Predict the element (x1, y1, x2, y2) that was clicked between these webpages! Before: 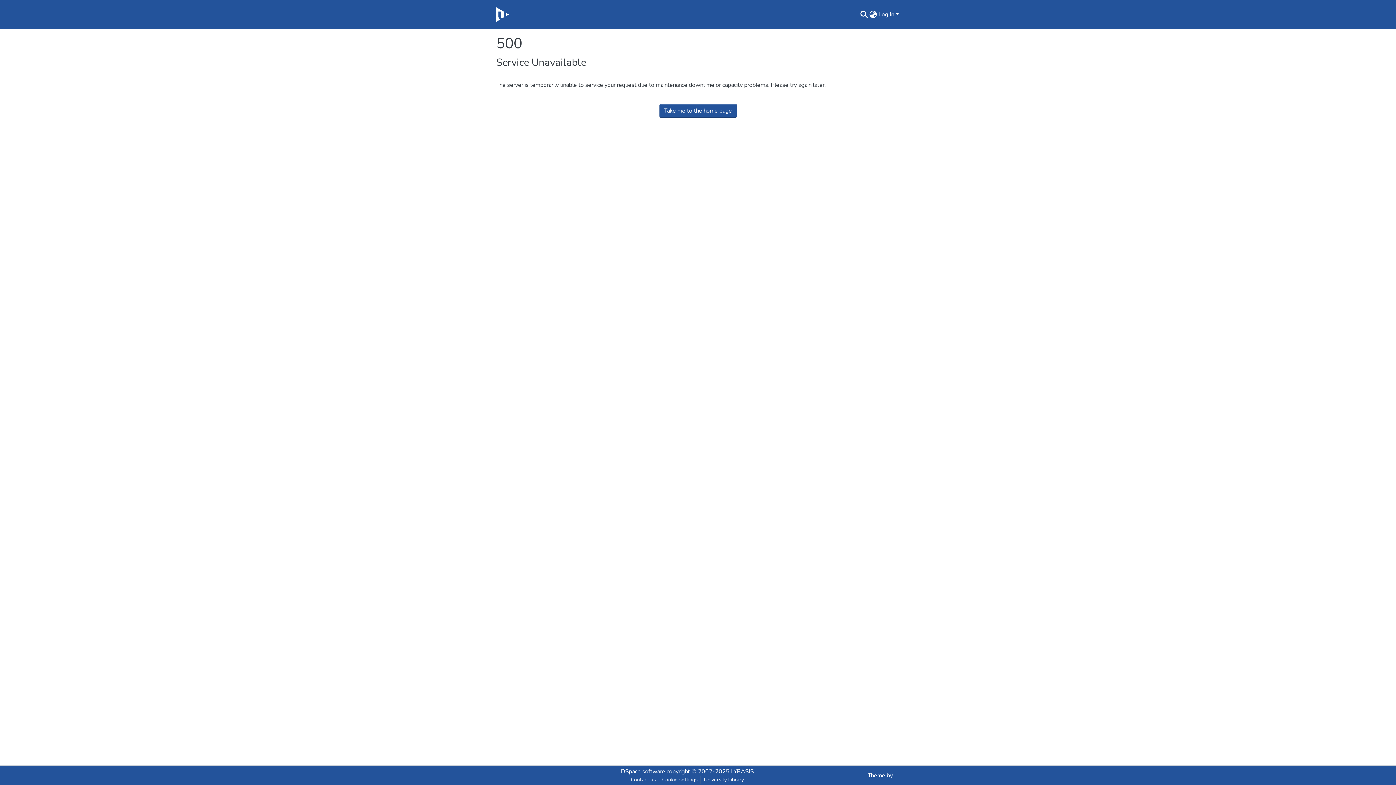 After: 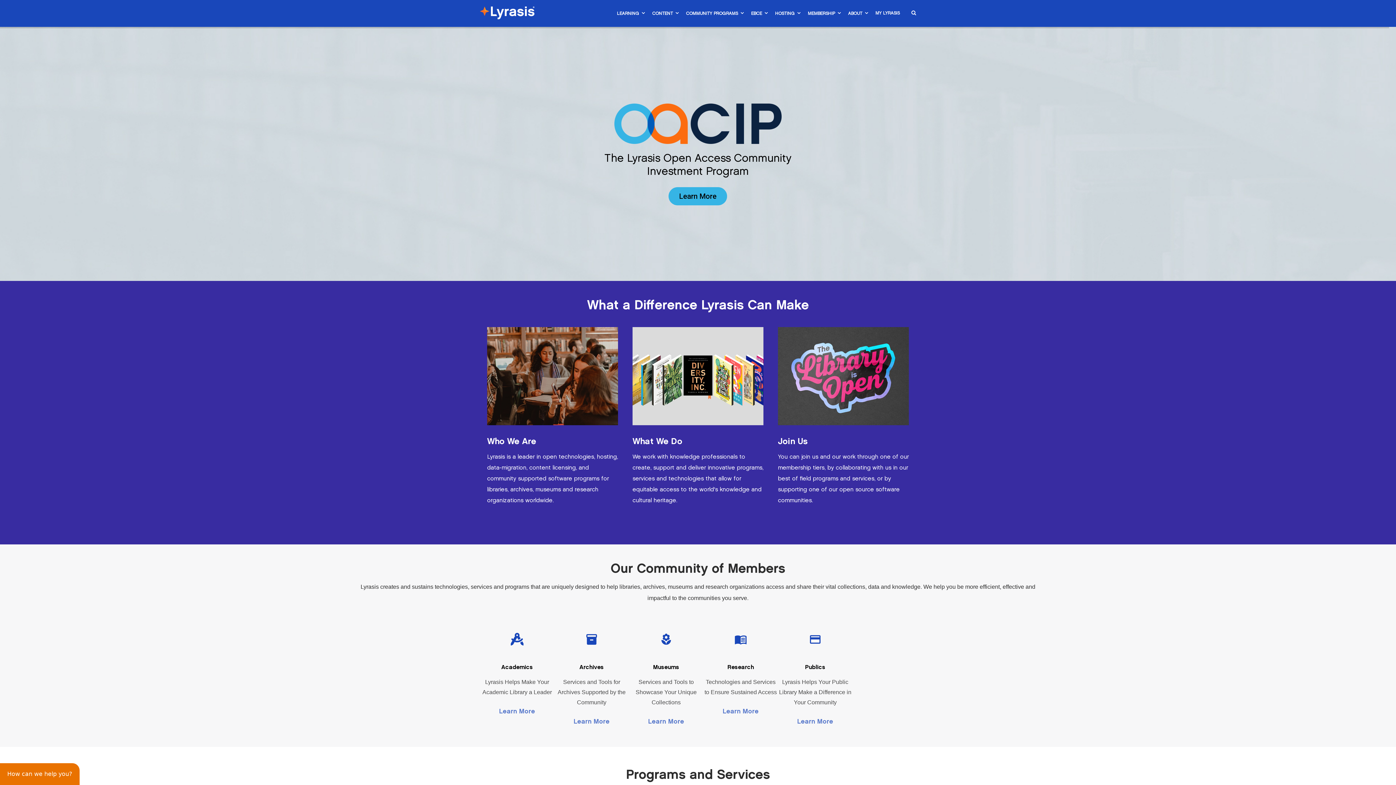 Action: label: LYRASIS bbox: (731, 768, 754, 776)